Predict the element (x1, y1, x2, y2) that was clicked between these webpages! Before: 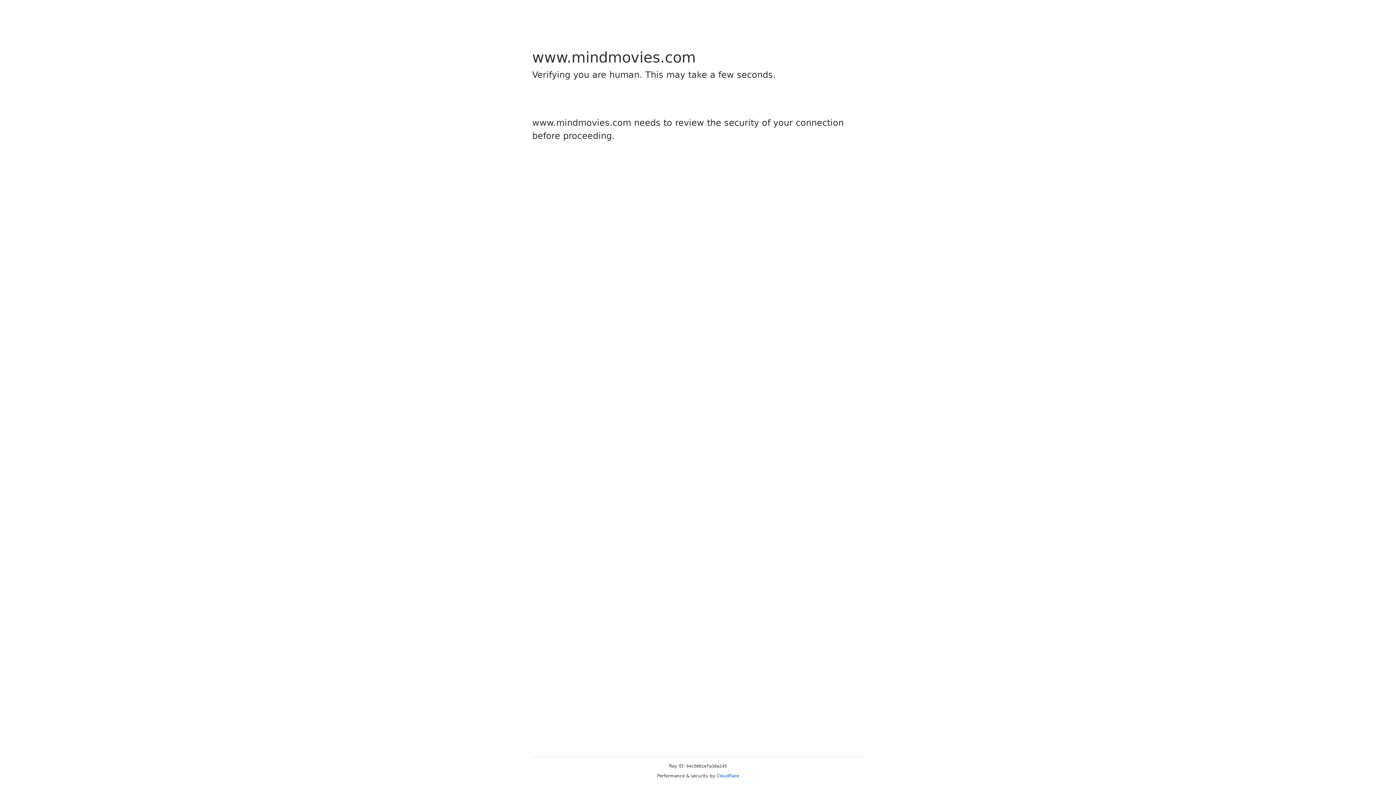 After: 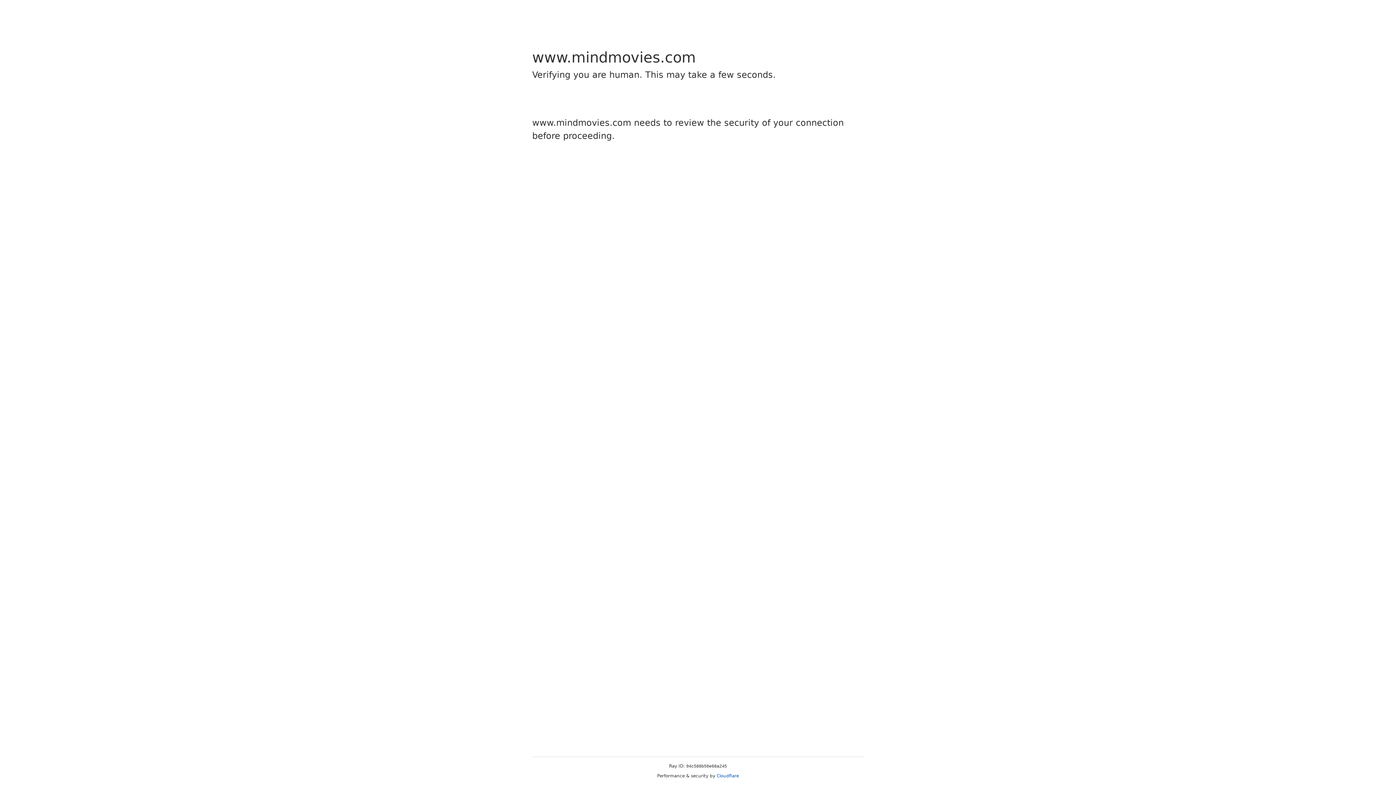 Action: label: Cloudflare bbox: (716, 773, 739, 778)